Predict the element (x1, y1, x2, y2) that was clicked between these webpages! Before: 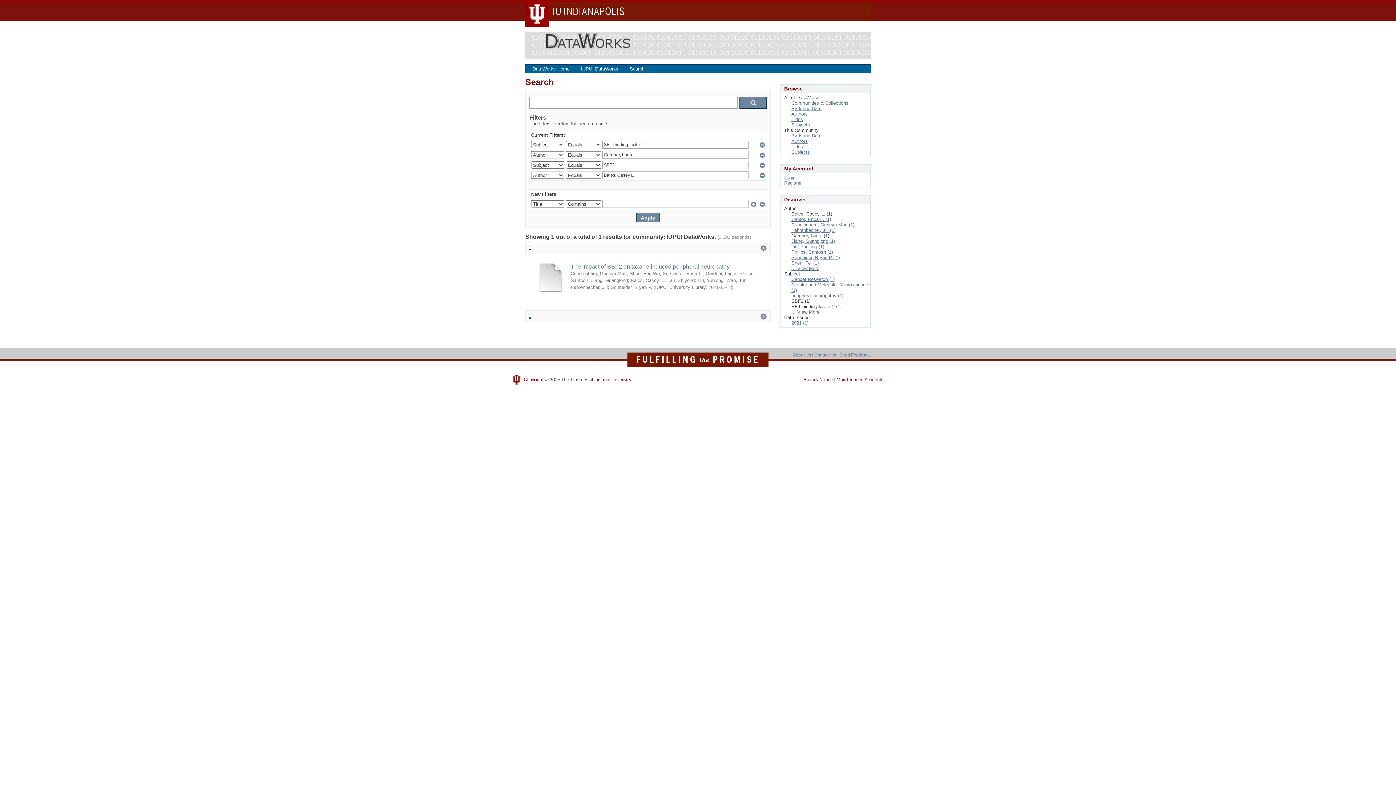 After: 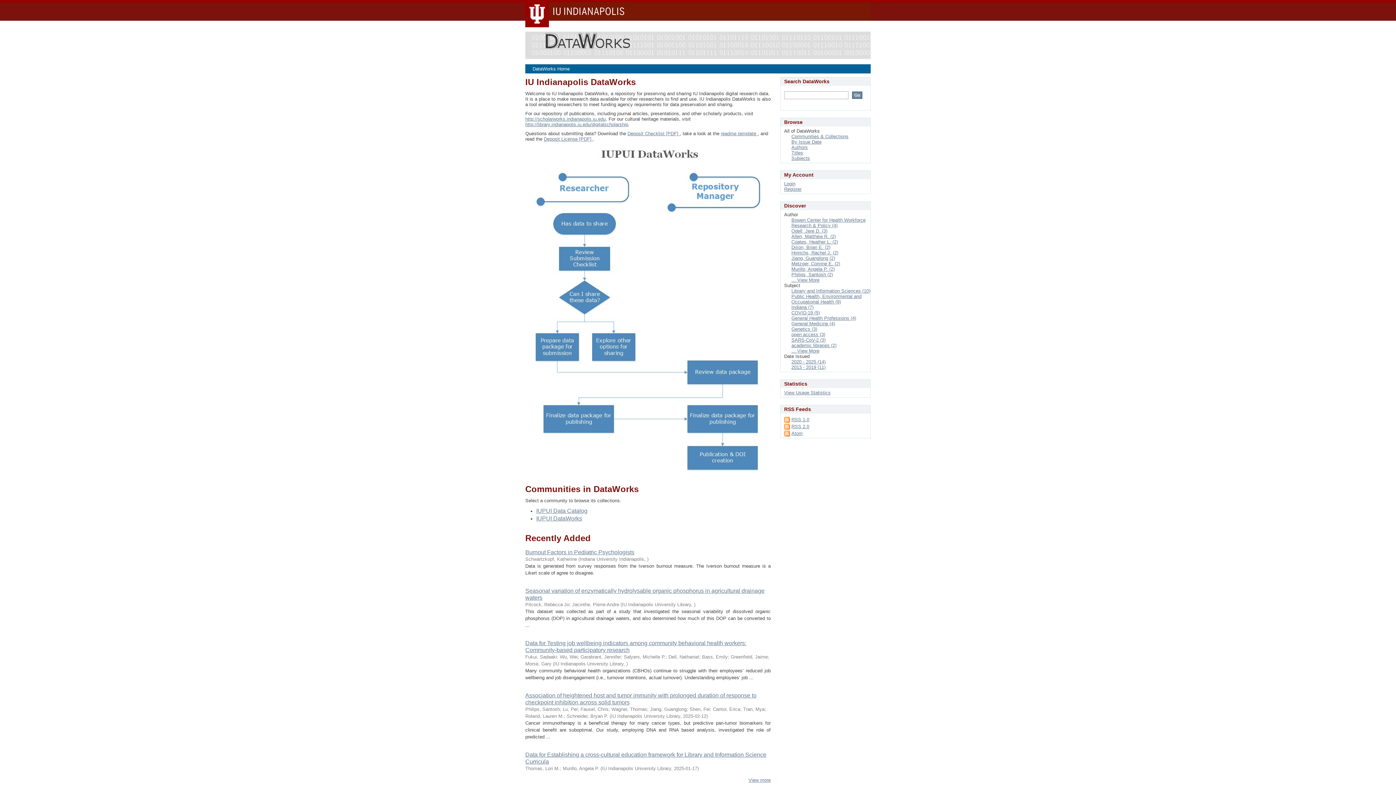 Action: label: DataWorks Home bbox: (532, 66, 569, 71)